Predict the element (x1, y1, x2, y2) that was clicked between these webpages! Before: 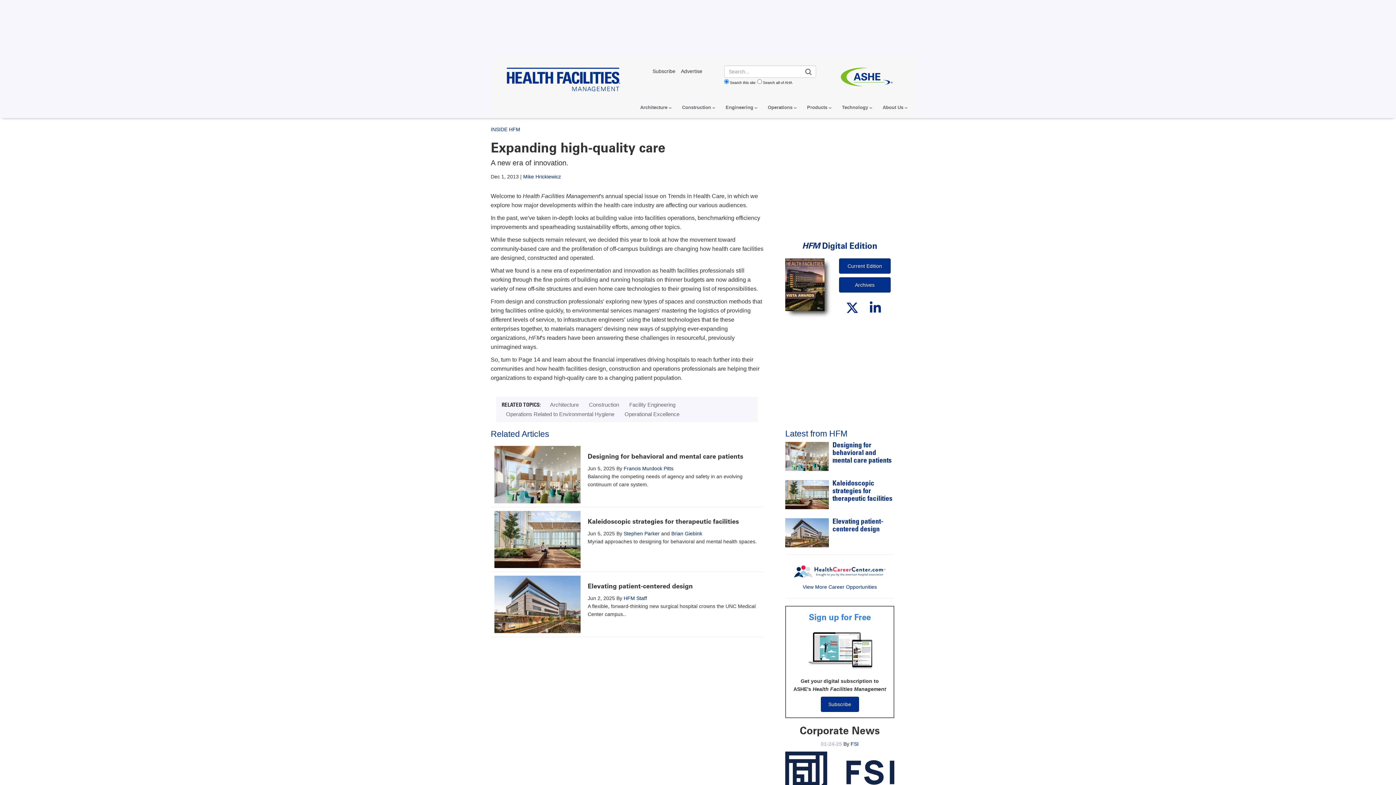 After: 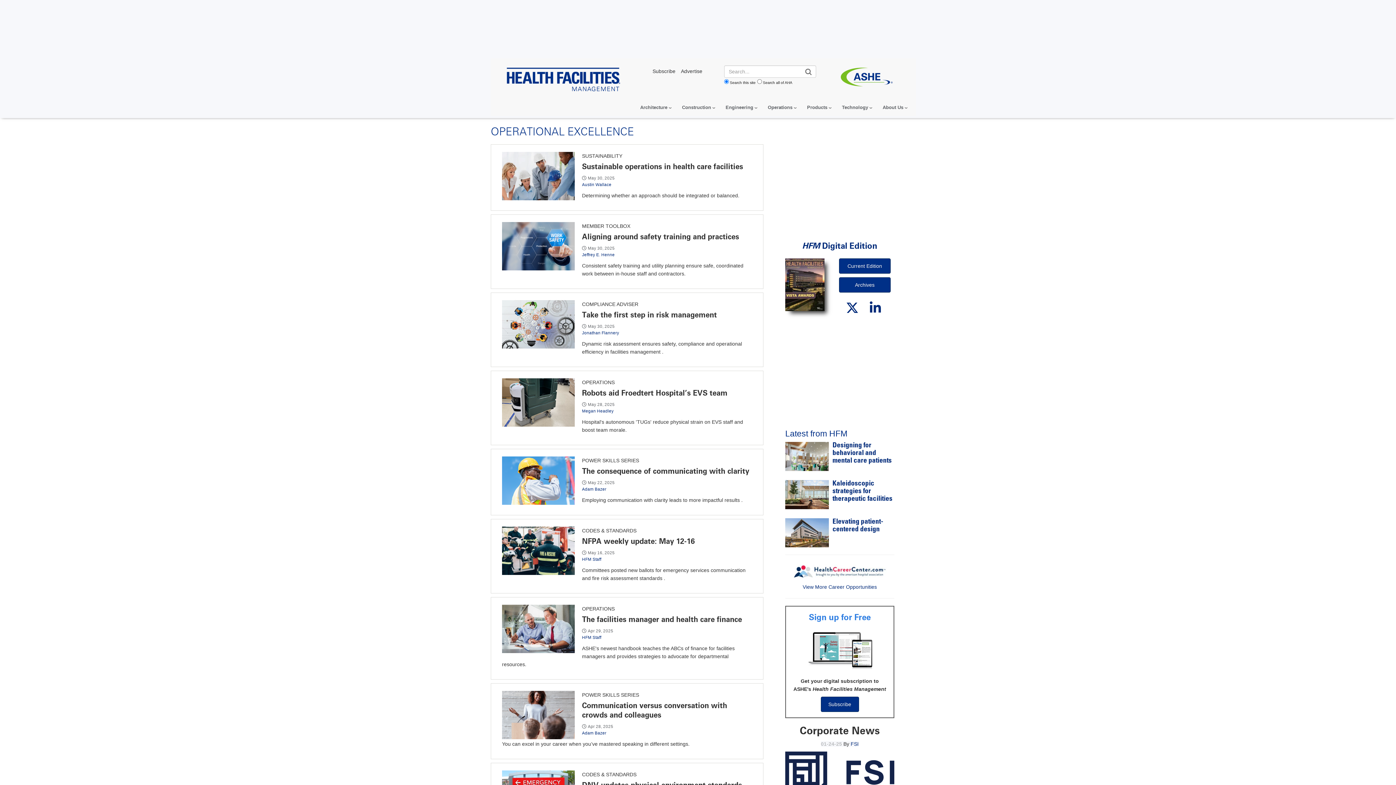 Action: label: Operational Excellence bbox: (620, 408, 684, 419)